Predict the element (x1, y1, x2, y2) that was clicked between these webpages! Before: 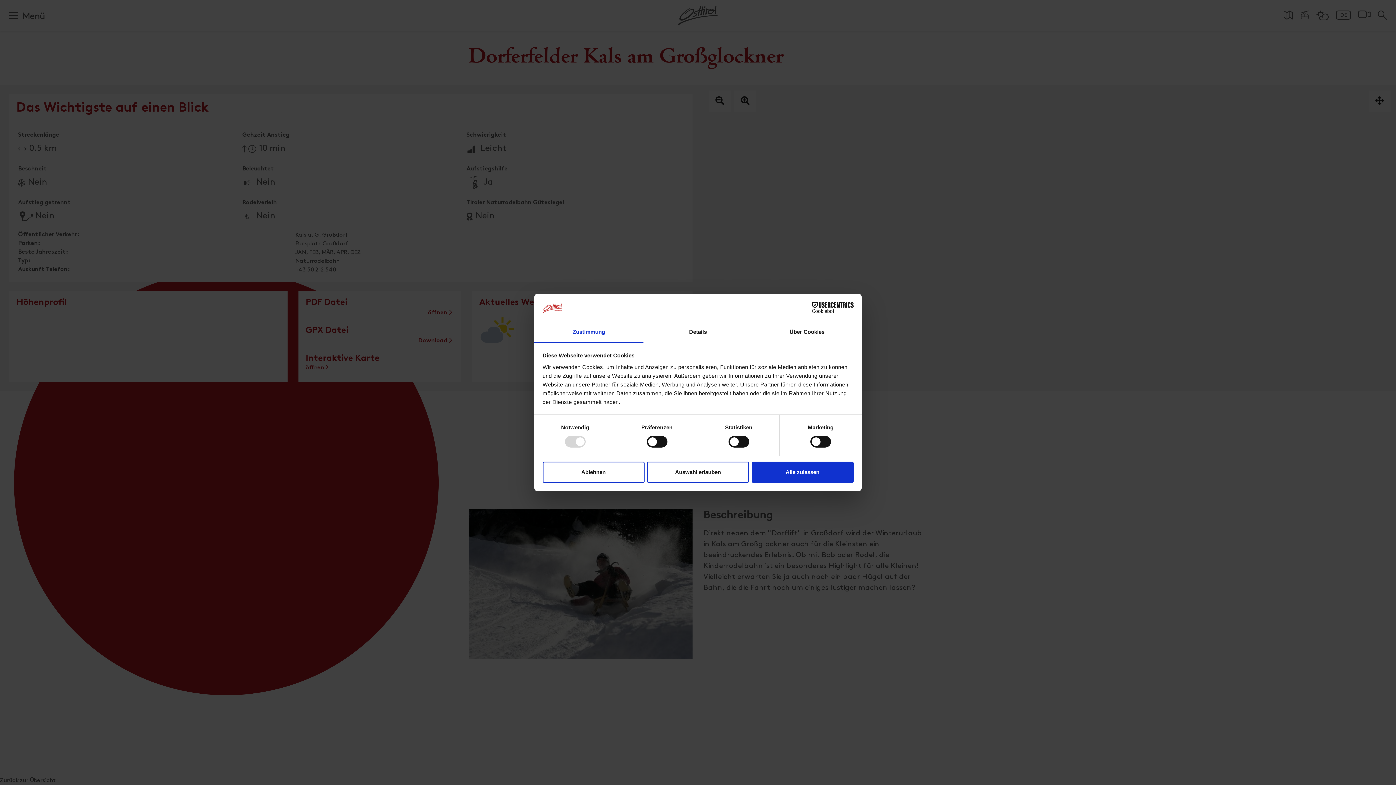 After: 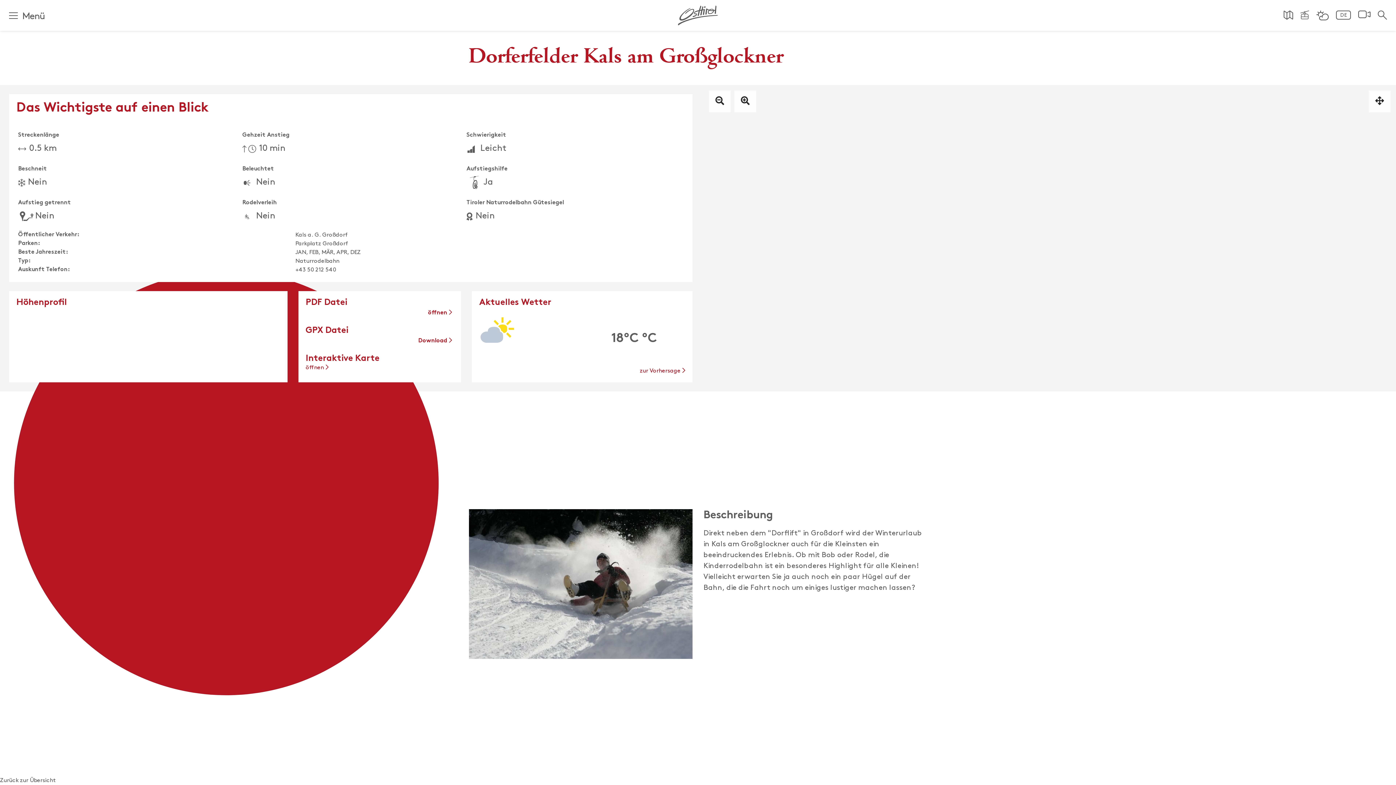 Action: bbox: (542, 461, 644, 482) label: Ablehnen